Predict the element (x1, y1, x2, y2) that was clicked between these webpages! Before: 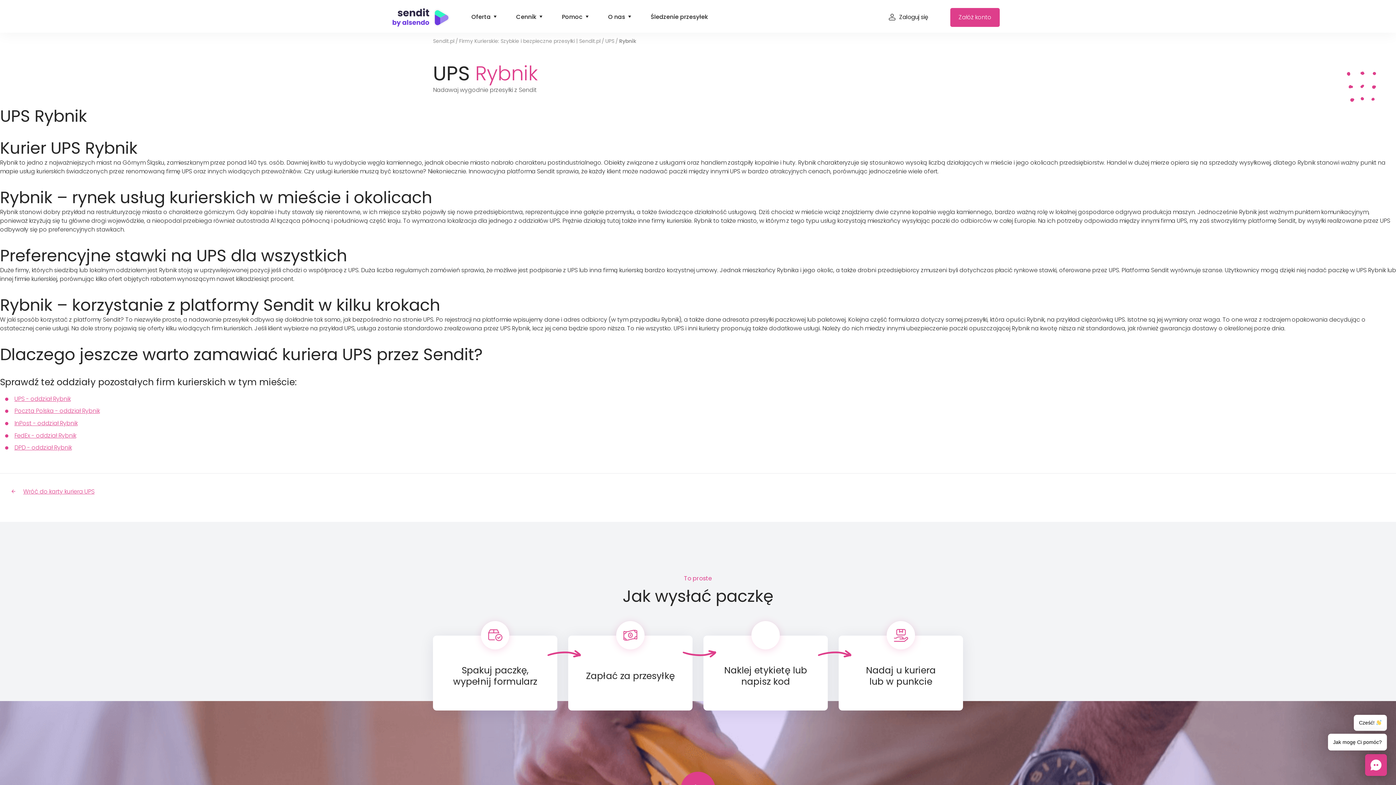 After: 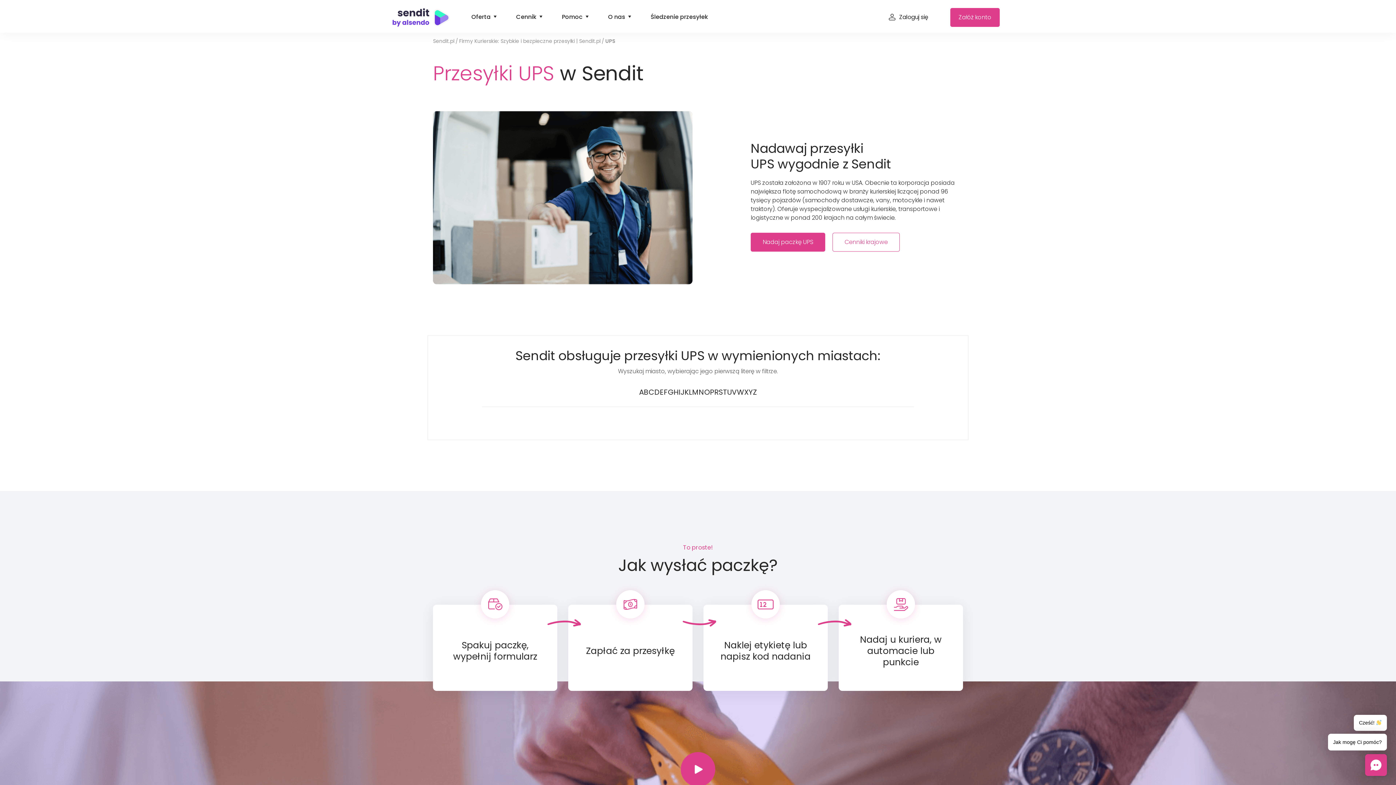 Action: bbox: (11, 487, 94, 496) label: Wróć do karty kuriera UPS